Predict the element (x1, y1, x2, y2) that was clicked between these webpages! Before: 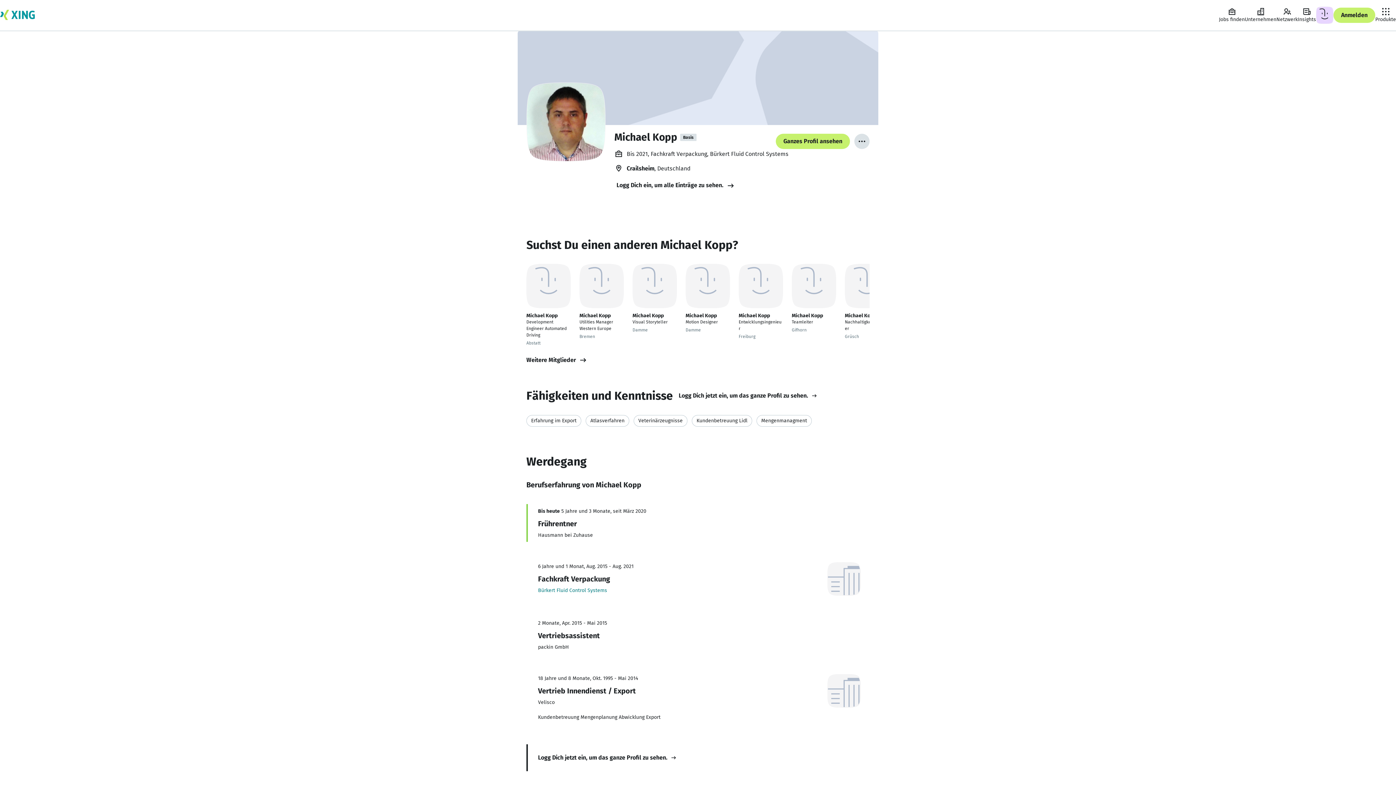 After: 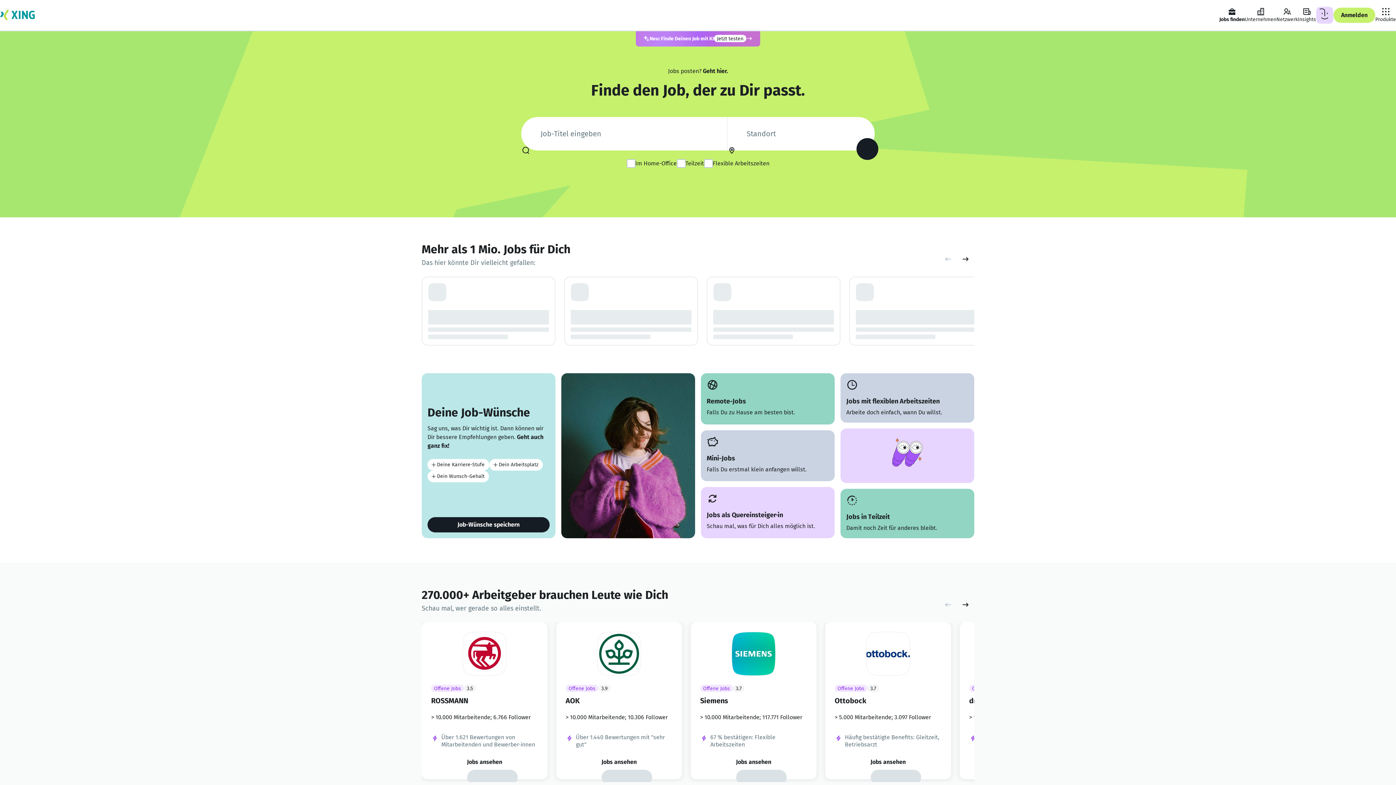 Action: label: Jobs finden bbox: (1219, 7, 1245, 23)